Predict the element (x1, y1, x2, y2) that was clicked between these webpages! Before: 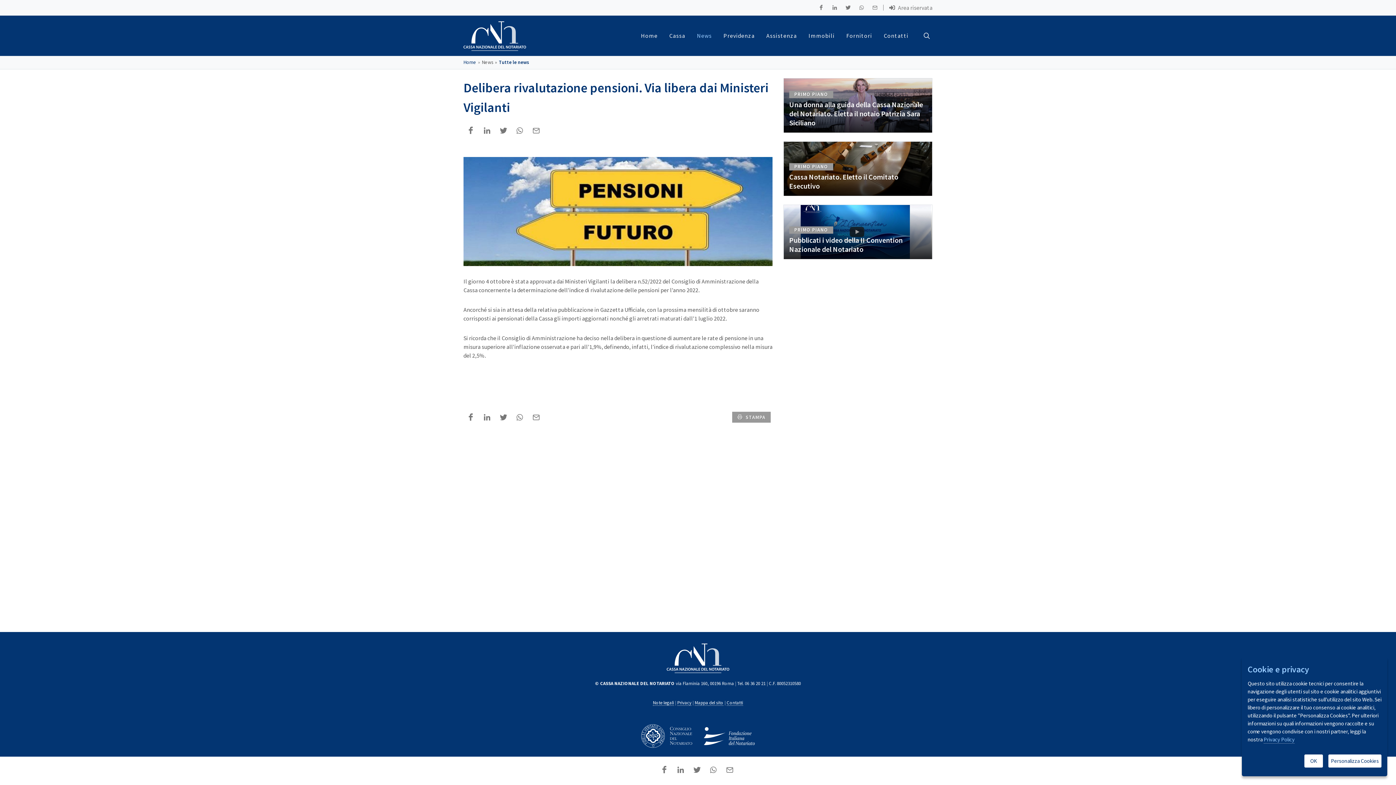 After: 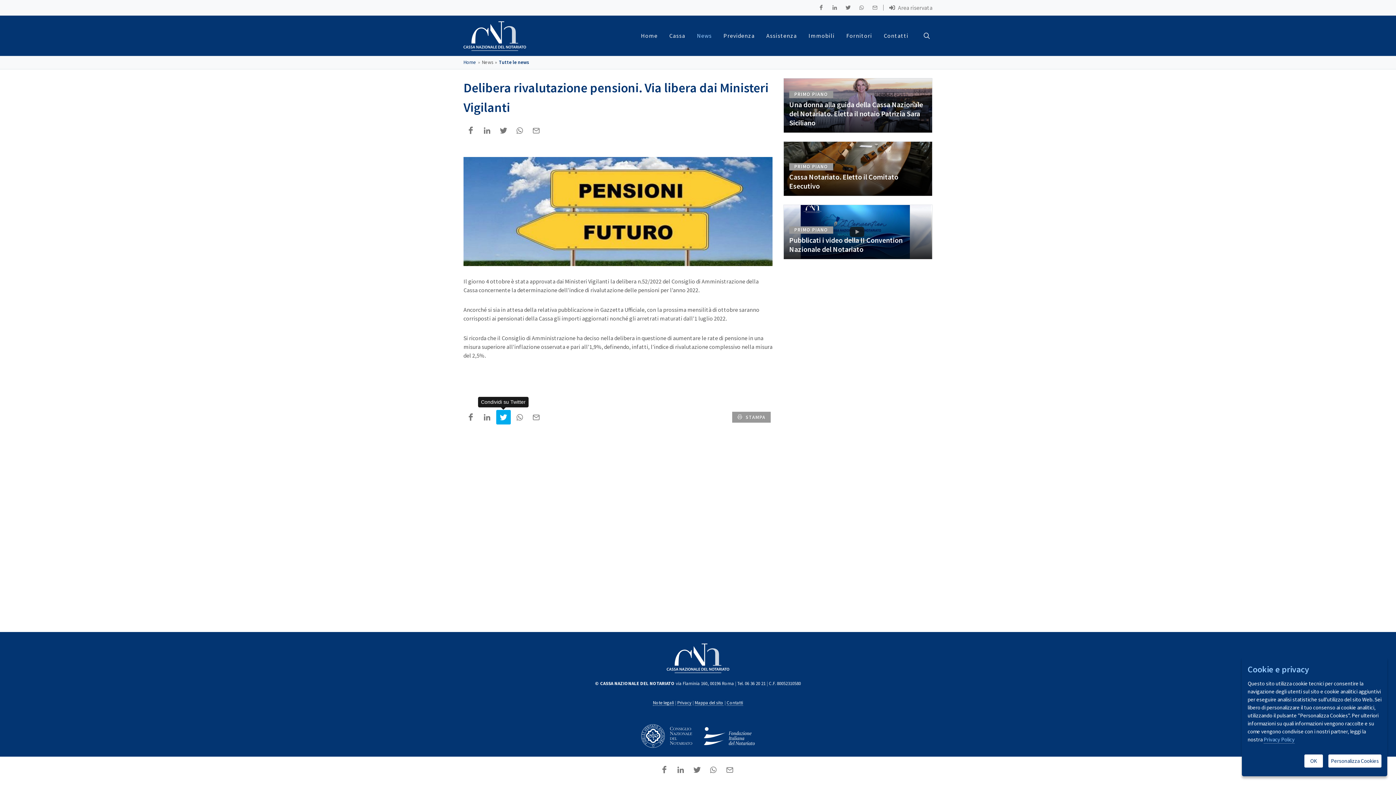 Action: bbox: (496, 410, 510, 424)